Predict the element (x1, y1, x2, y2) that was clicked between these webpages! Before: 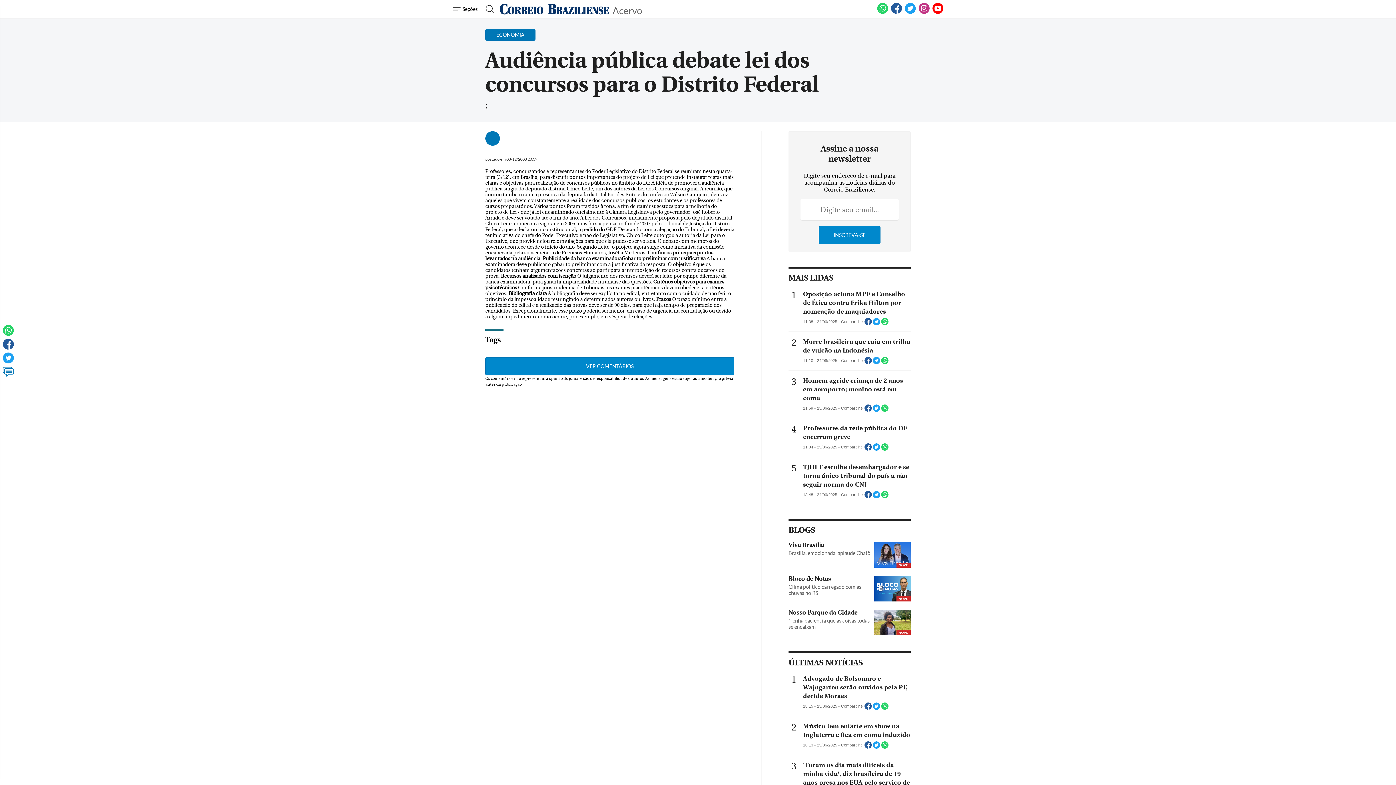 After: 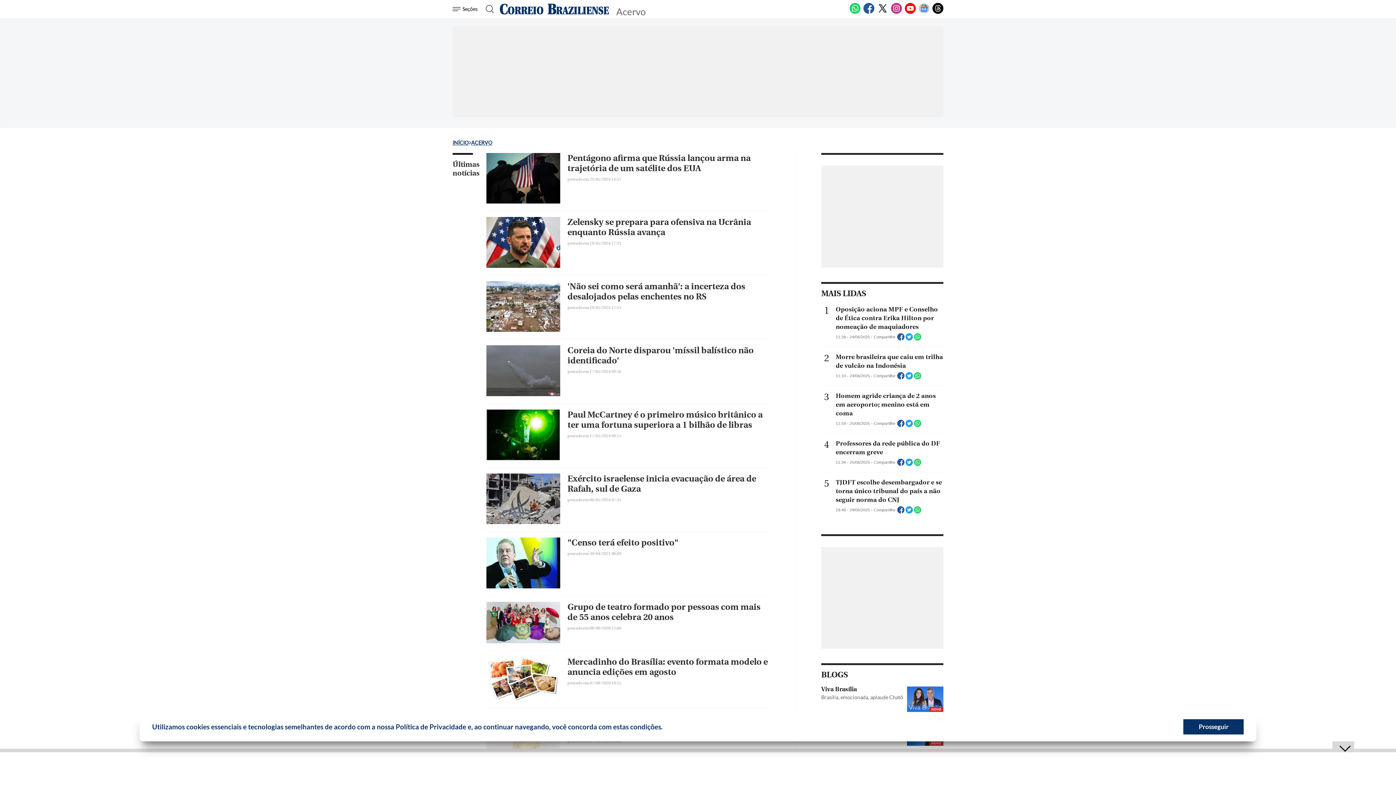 Action: label: Acervo bbox: (609, 3, 645, 15)